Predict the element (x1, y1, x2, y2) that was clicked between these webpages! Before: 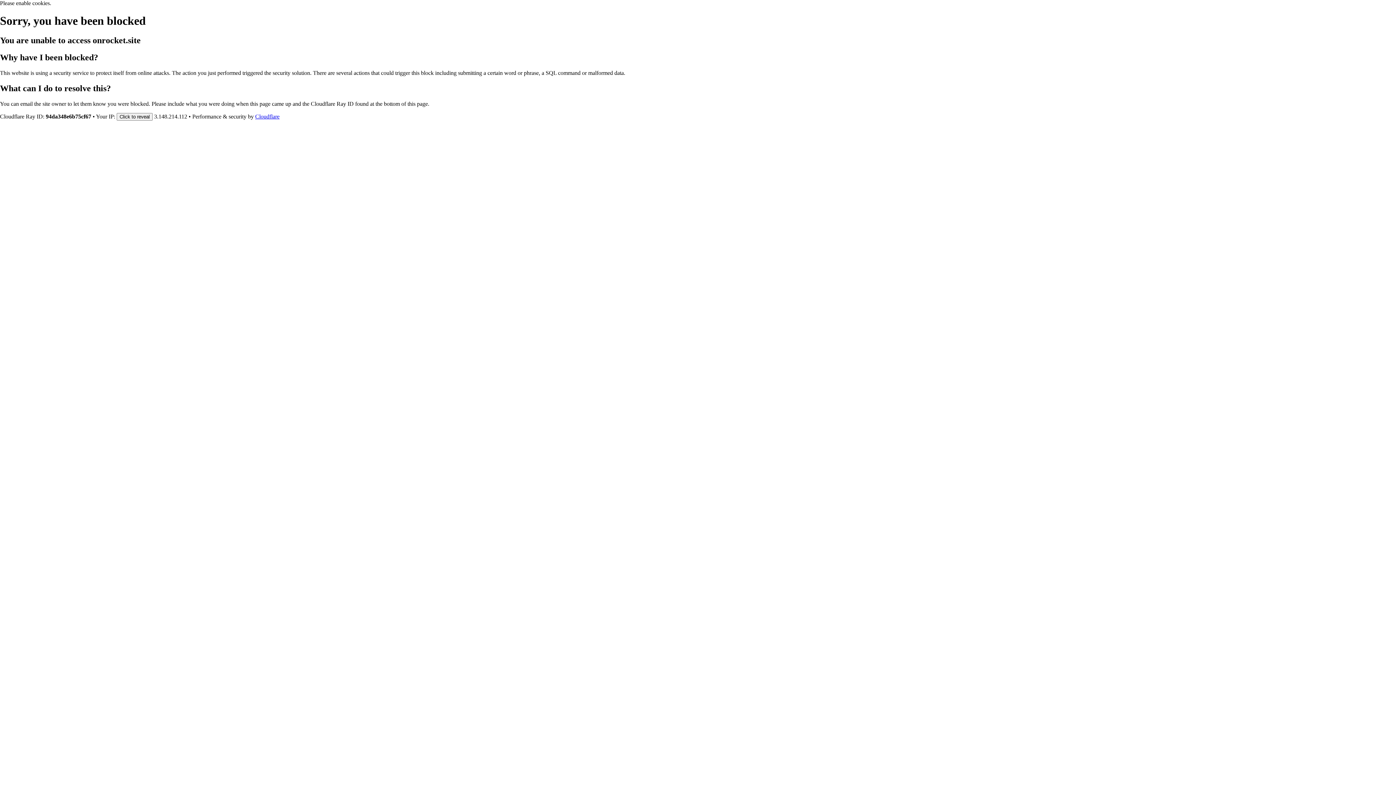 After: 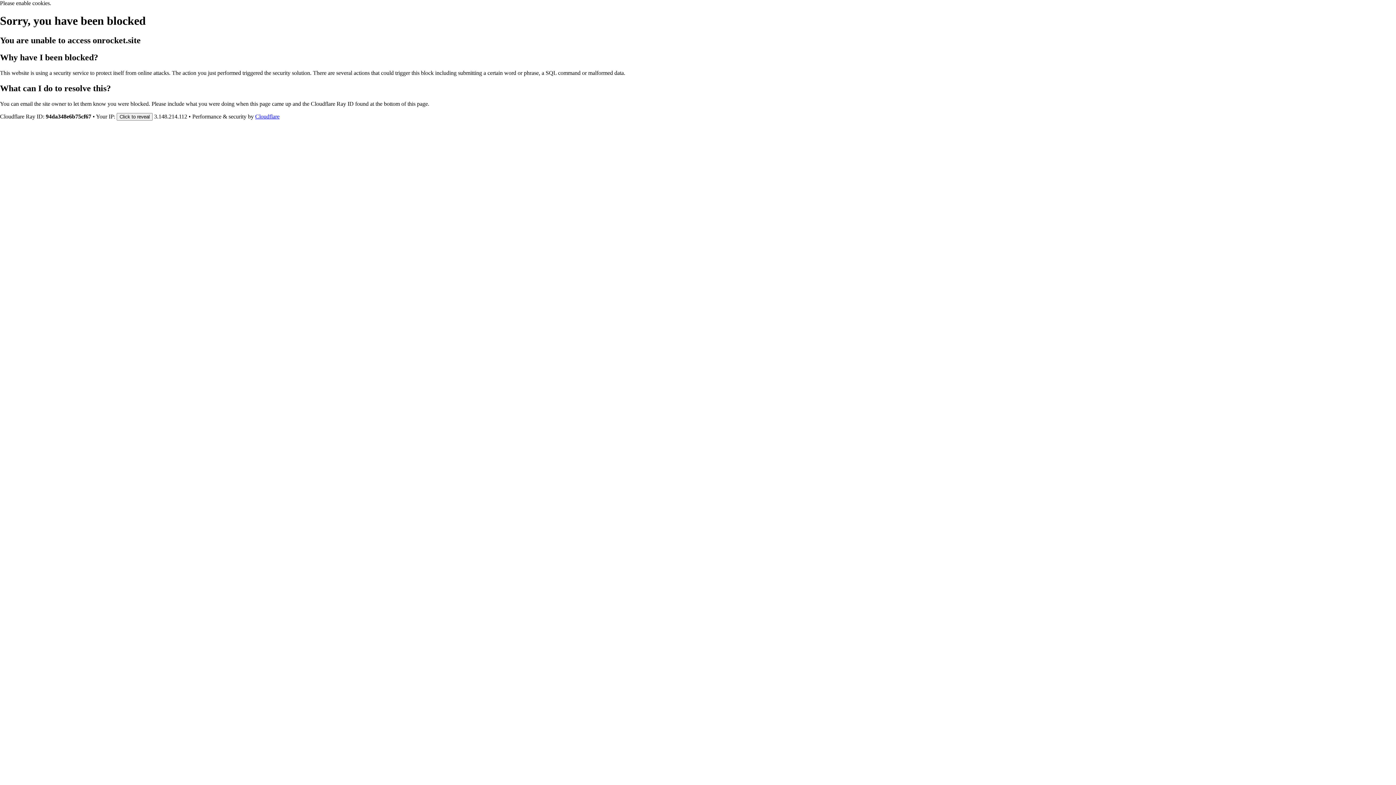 Action: label: Cloudflare bbox: (255, 113, 279, 119)